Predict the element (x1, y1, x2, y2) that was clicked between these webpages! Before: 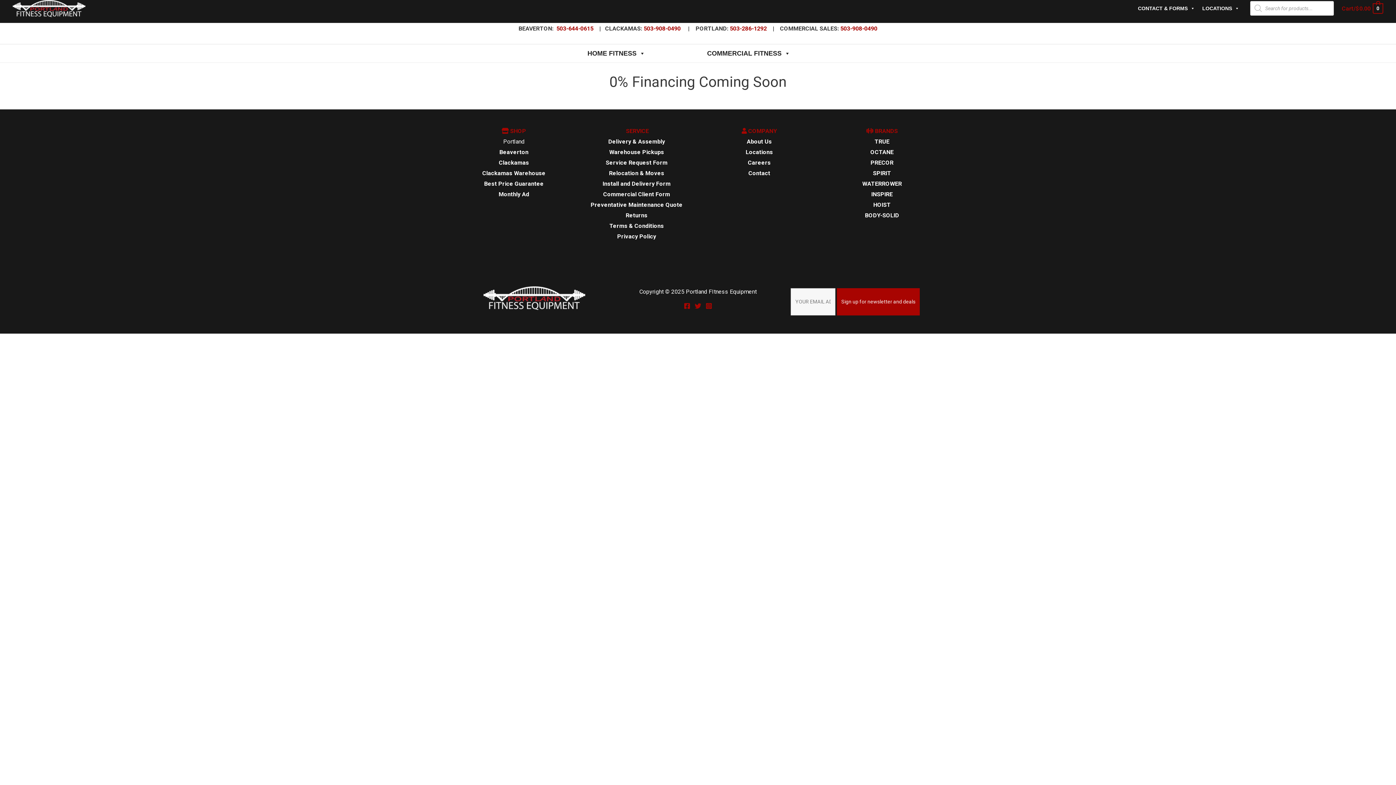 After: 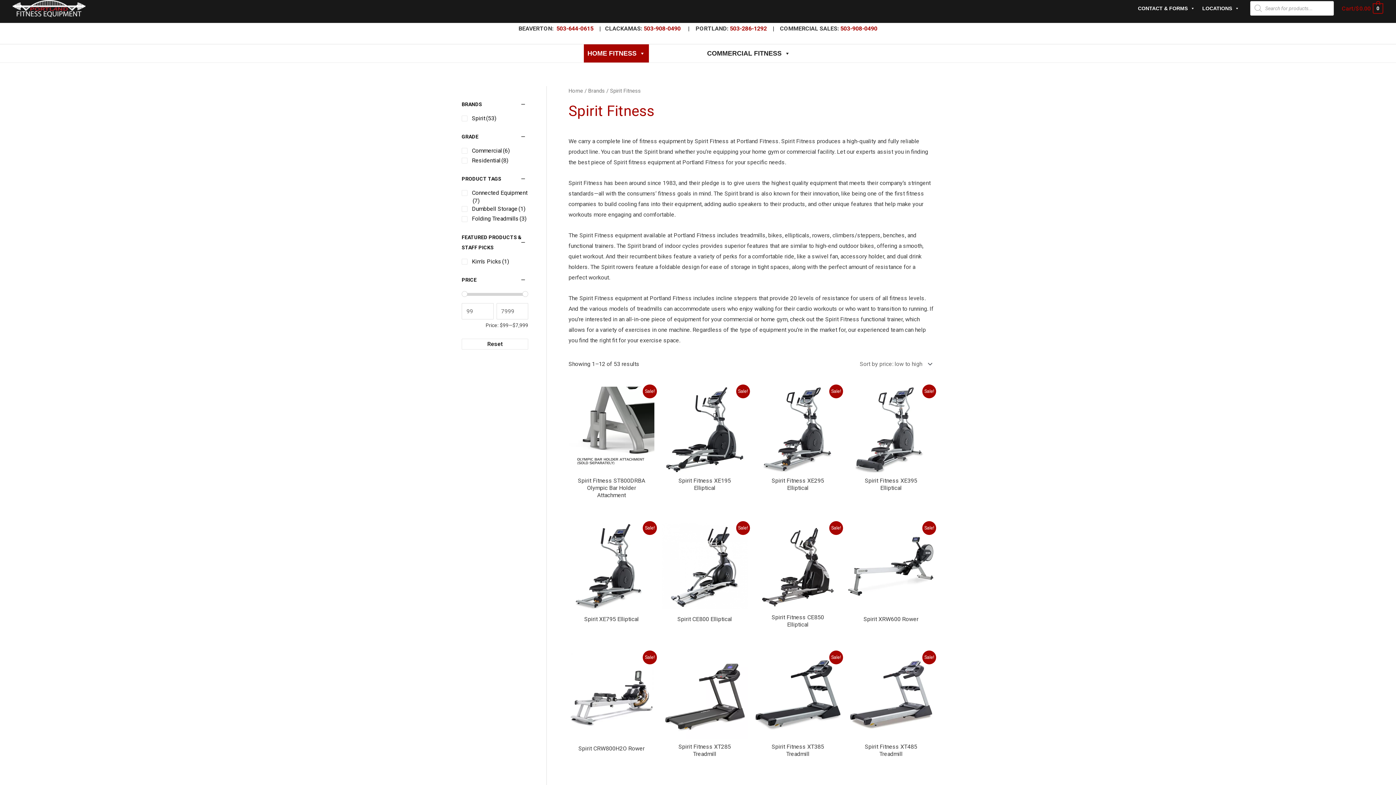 Action: bbox: (873, 169, 891, 176) label: SPIRIT